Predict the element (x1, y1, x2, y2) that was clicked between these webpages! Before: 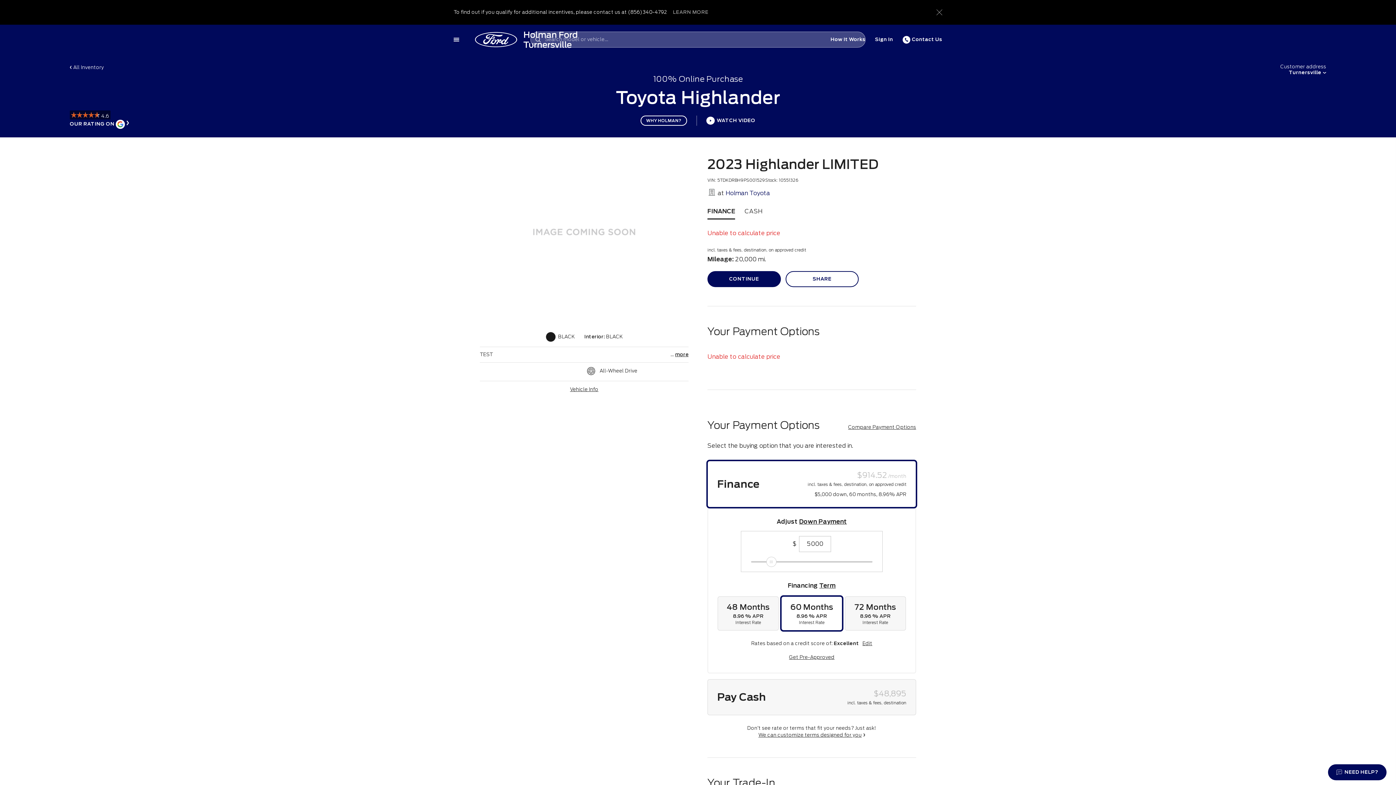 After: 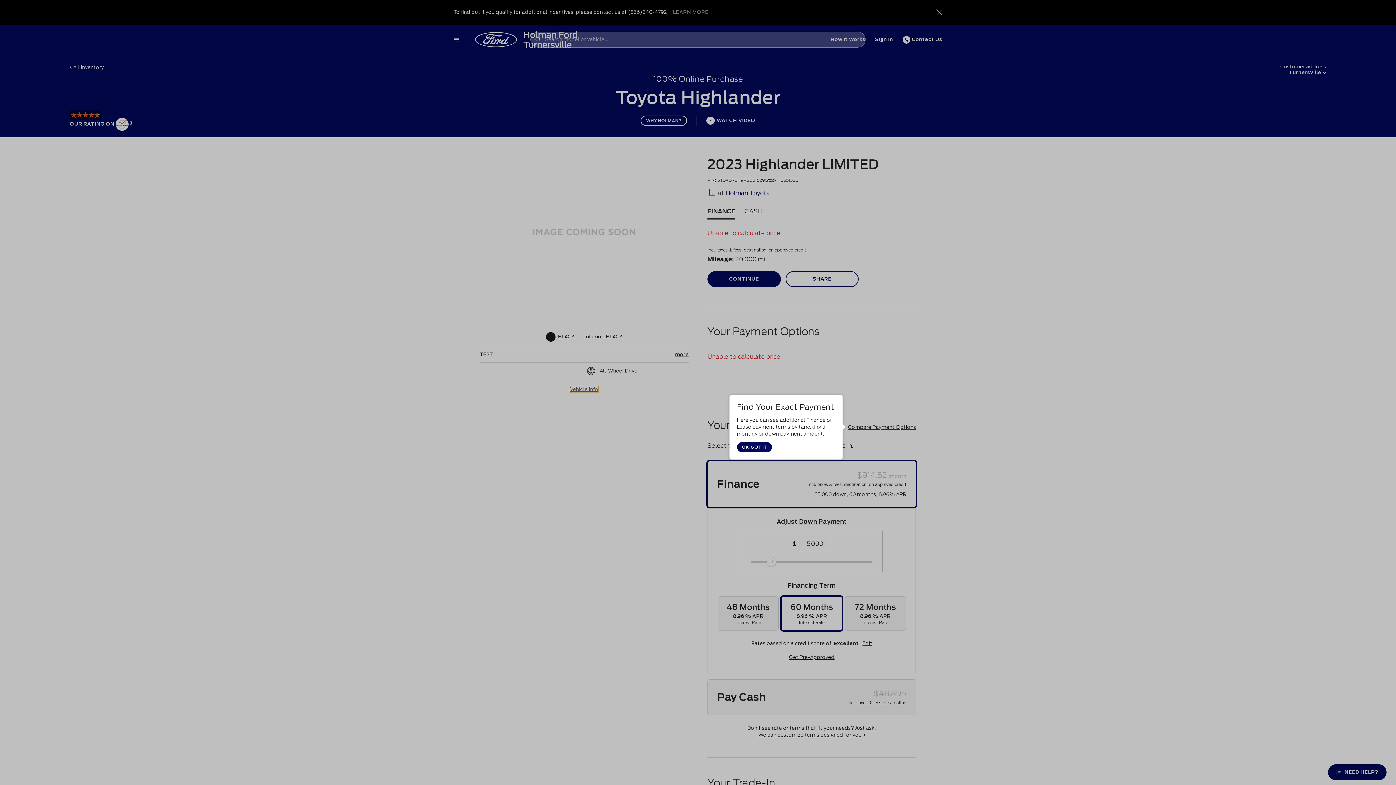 Action: bbox: (570, 386, 598, 392) label: Vehicle Info